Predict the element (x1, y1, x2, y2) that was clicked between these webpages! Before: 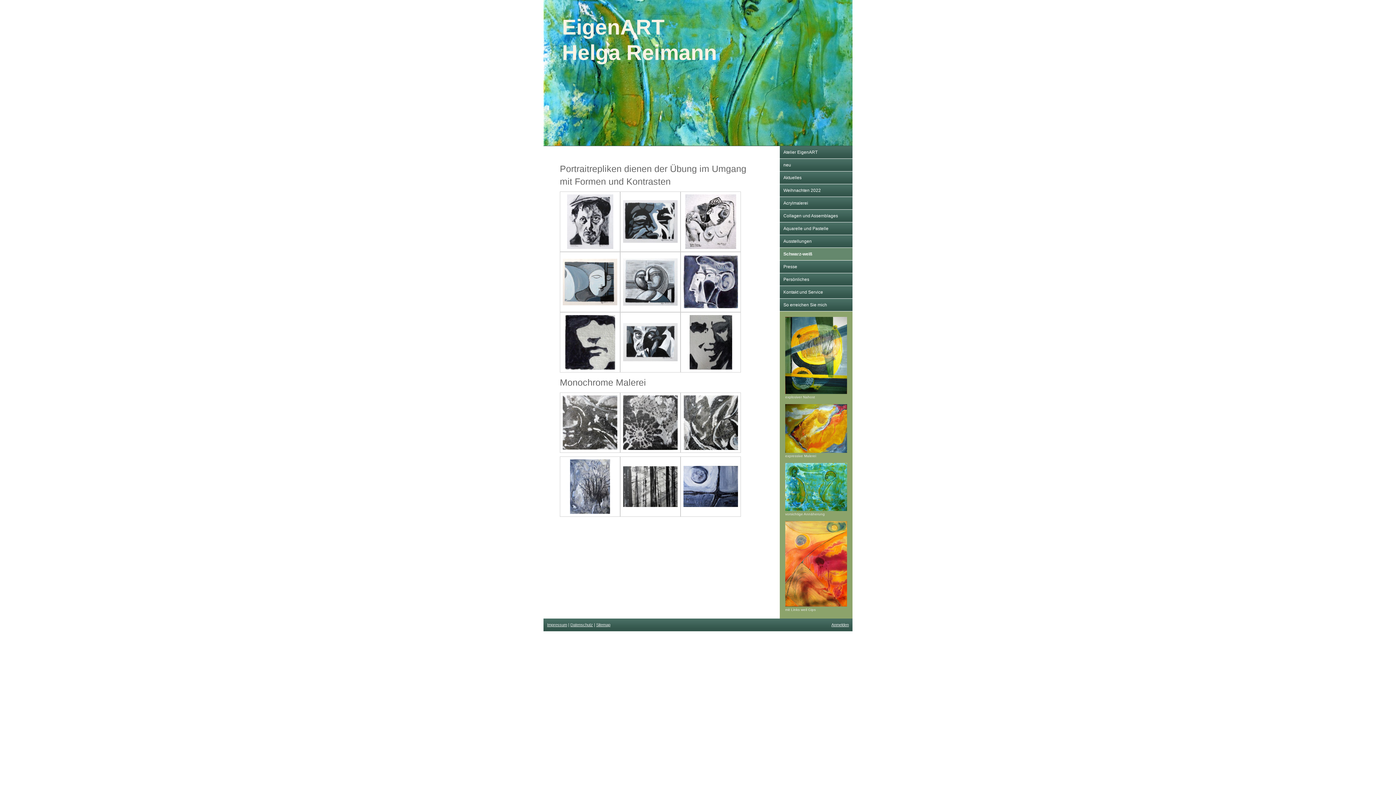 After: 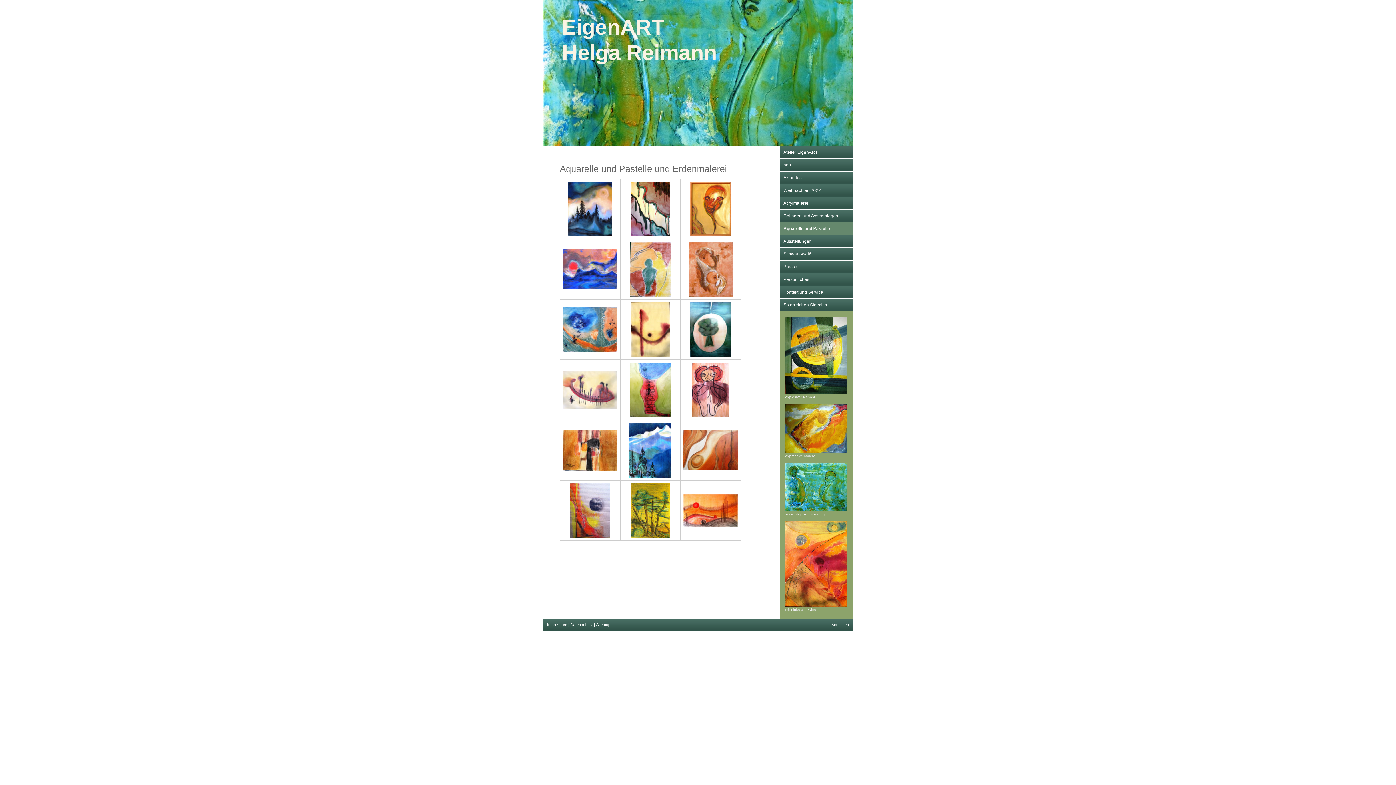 Action: label: Aquarelle und Pastelle bbox: (780, 222, 852, 234)